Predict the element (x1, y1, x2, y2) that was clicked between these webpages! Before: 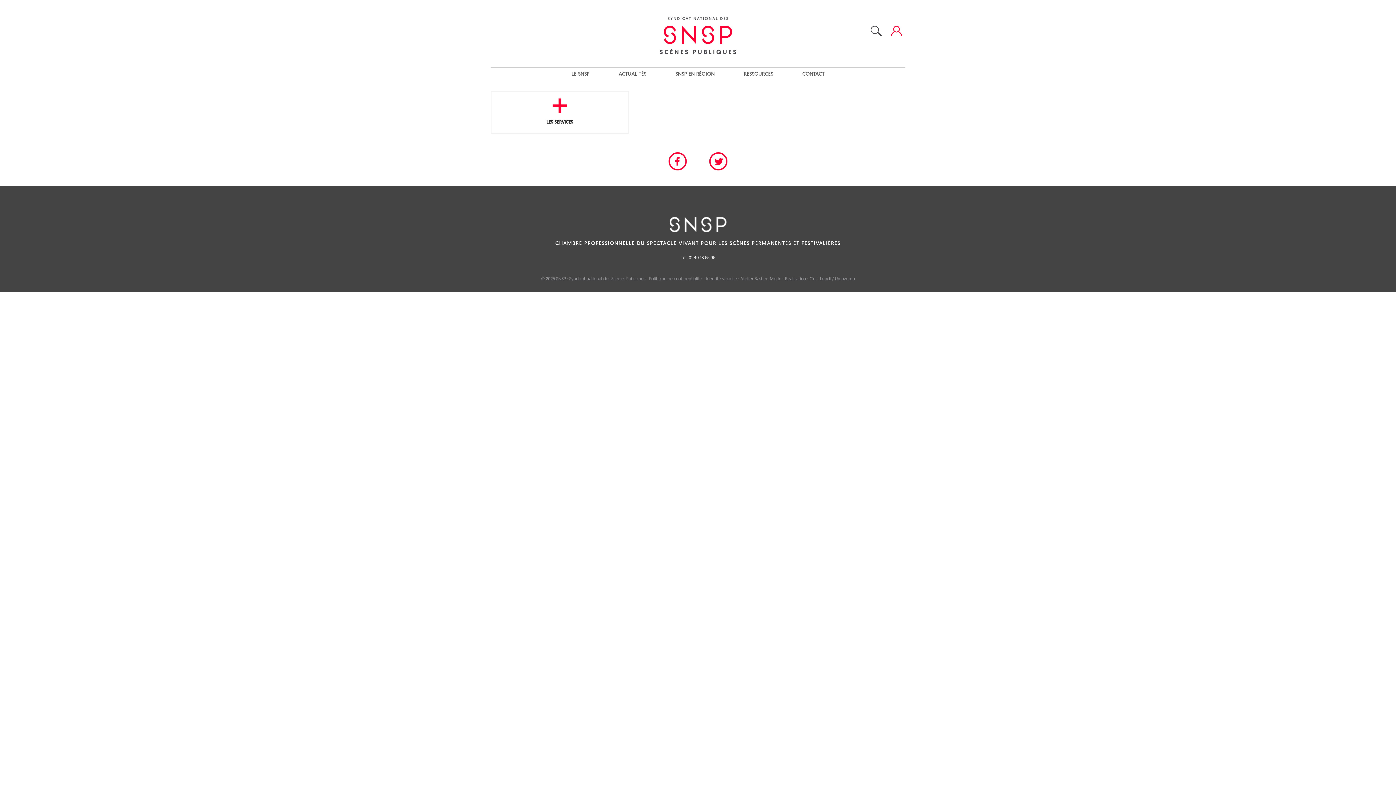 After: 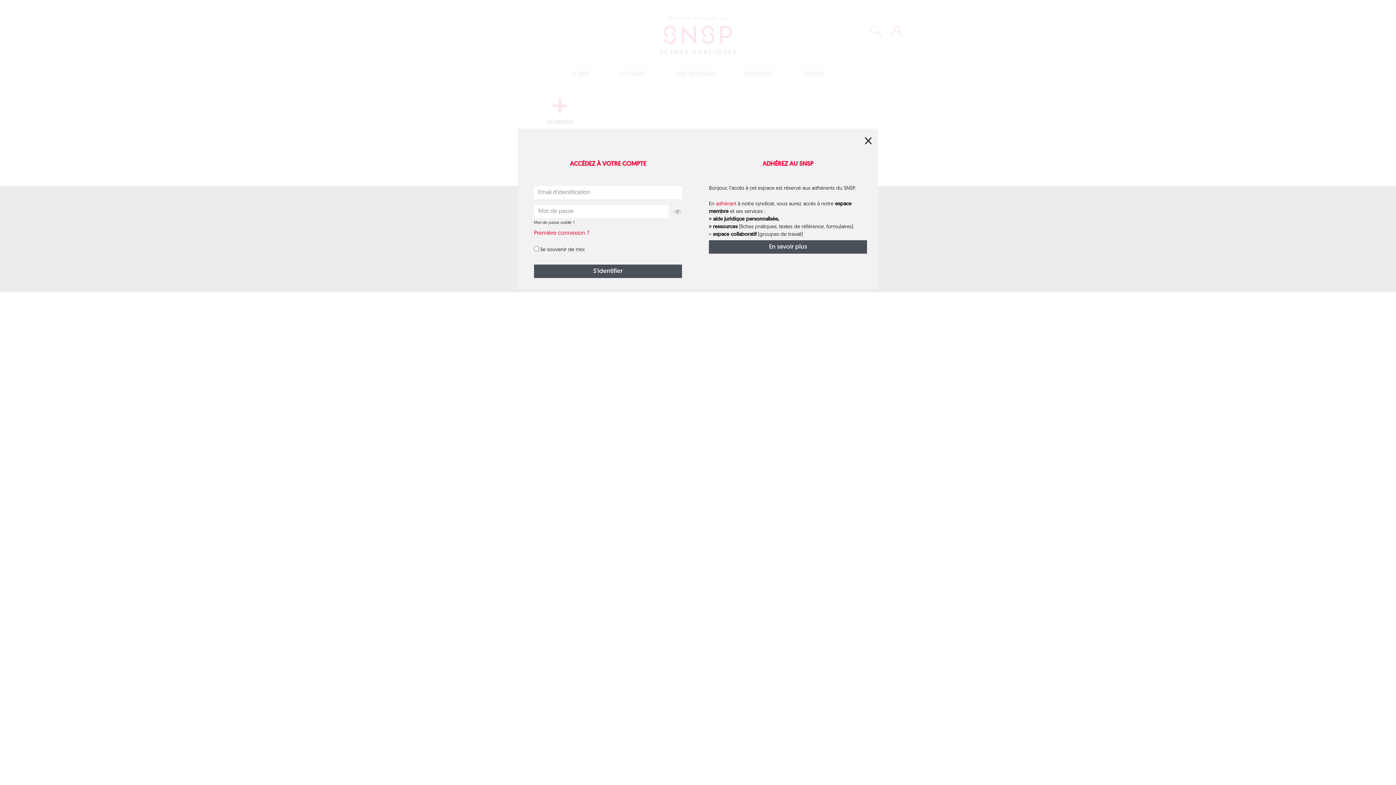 Action: bbox: (890, 25, 902, 36)